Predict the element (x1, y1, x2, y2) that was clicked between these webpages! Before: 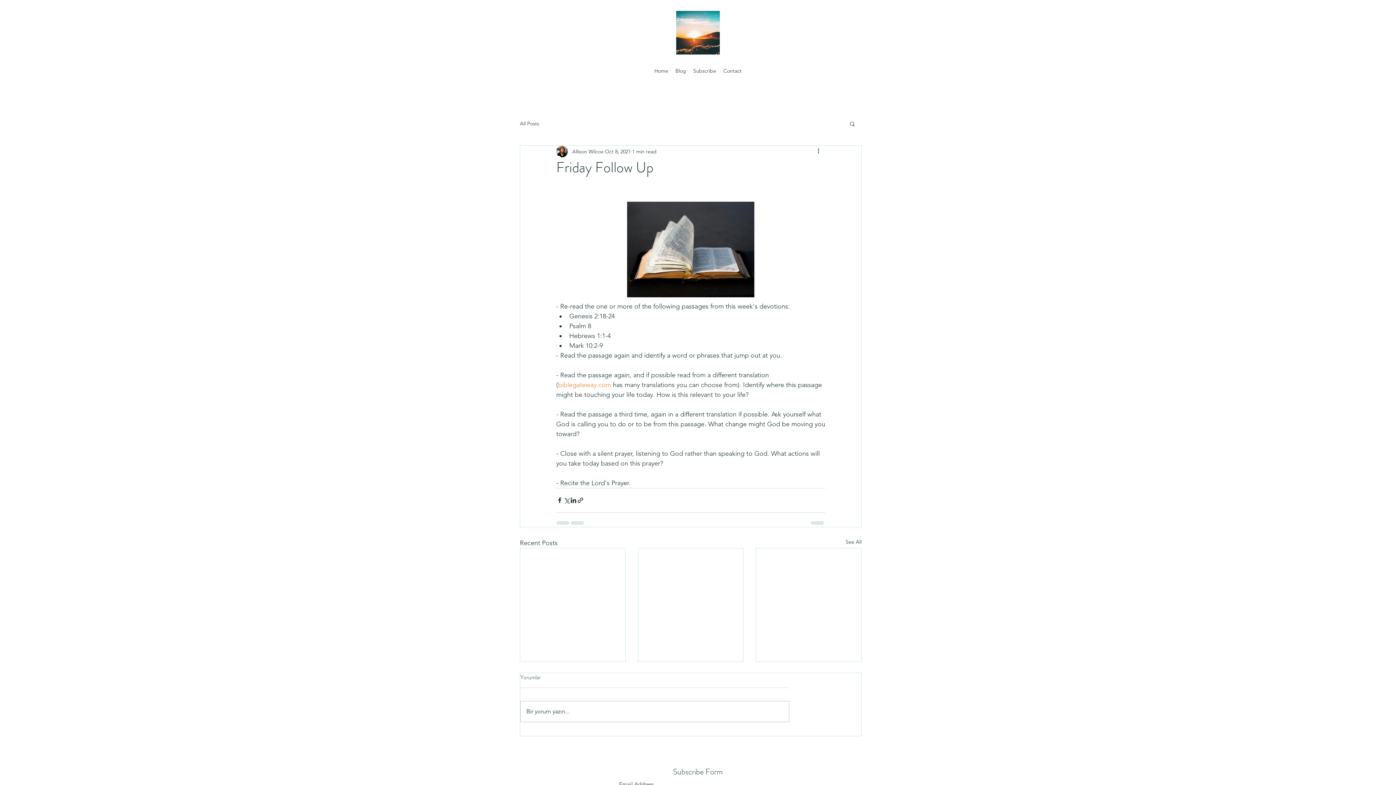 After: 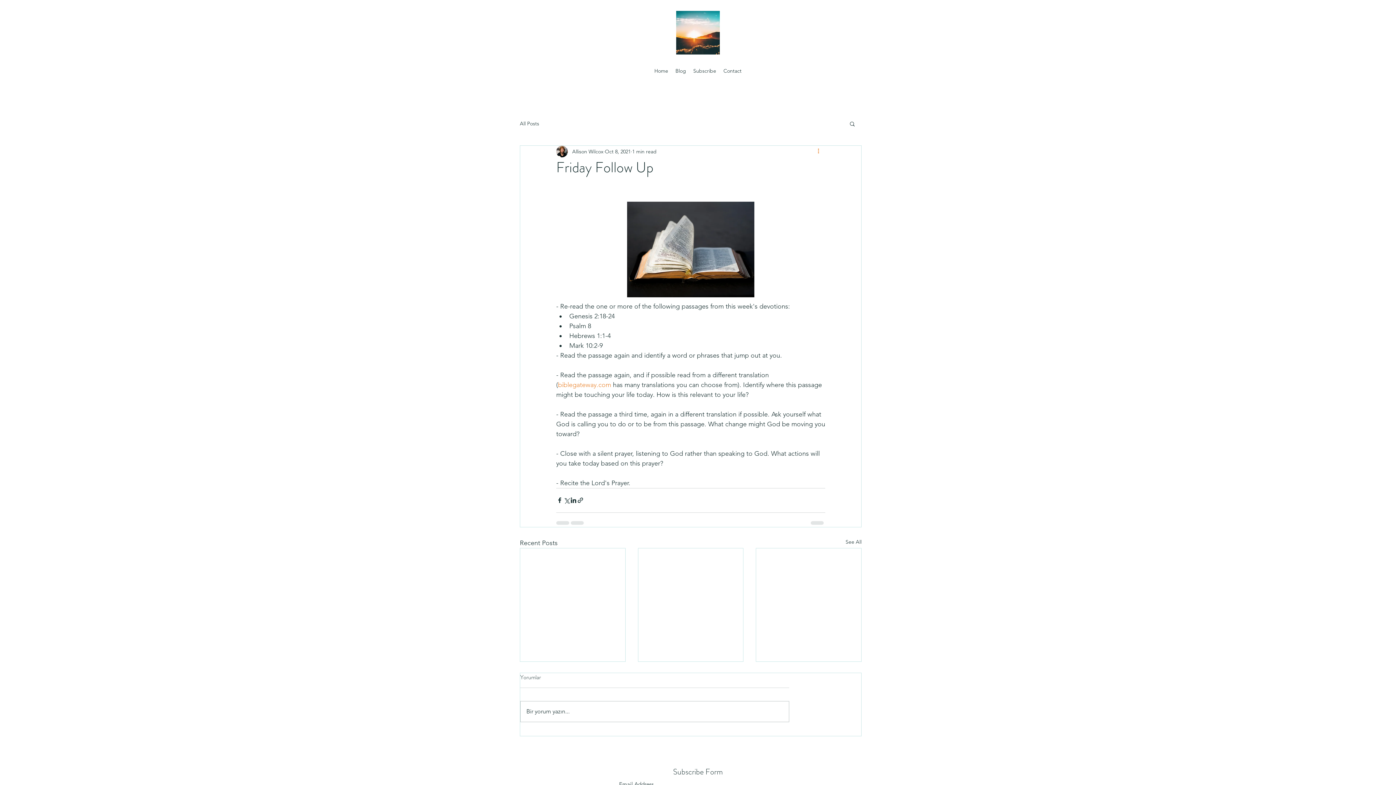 Action: label: More actions bbox: (816, 147, 825, 156)